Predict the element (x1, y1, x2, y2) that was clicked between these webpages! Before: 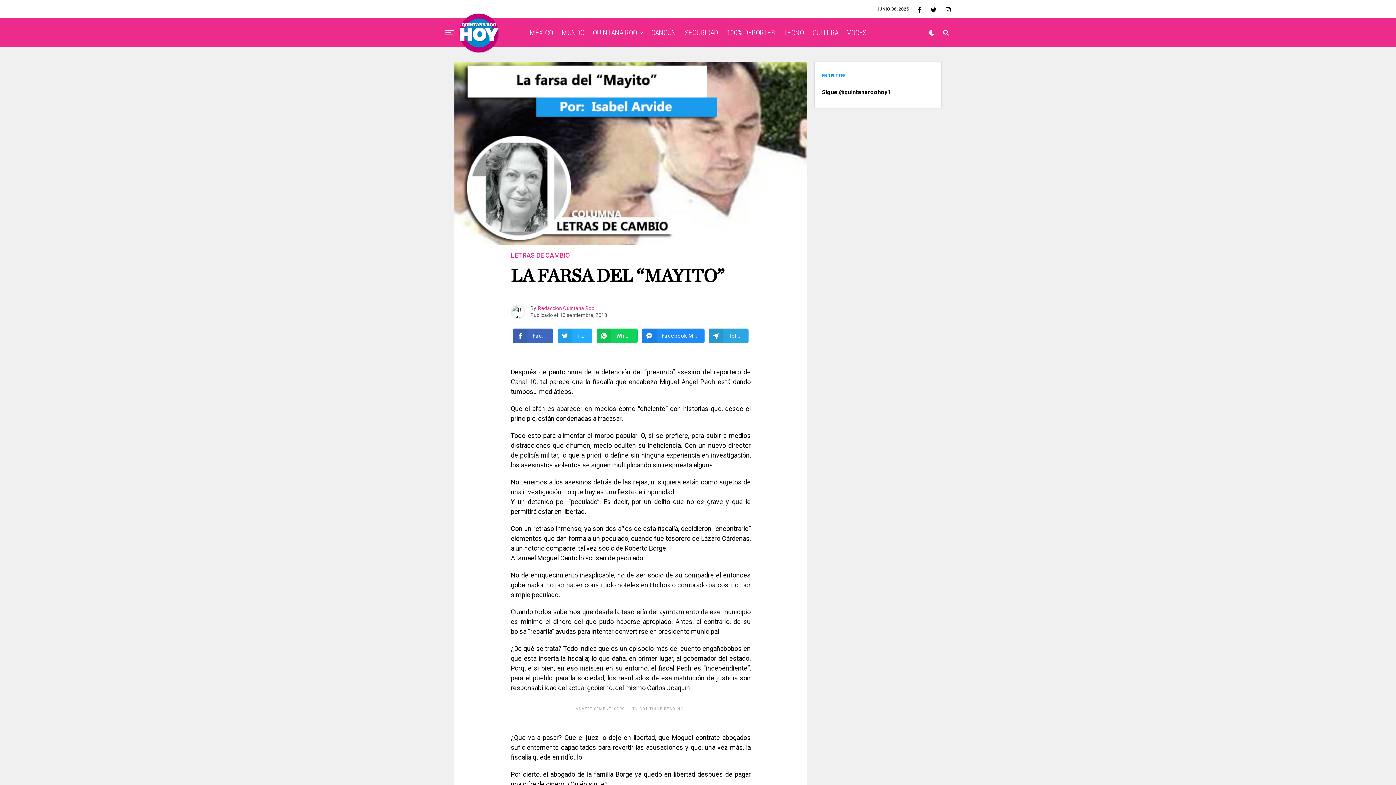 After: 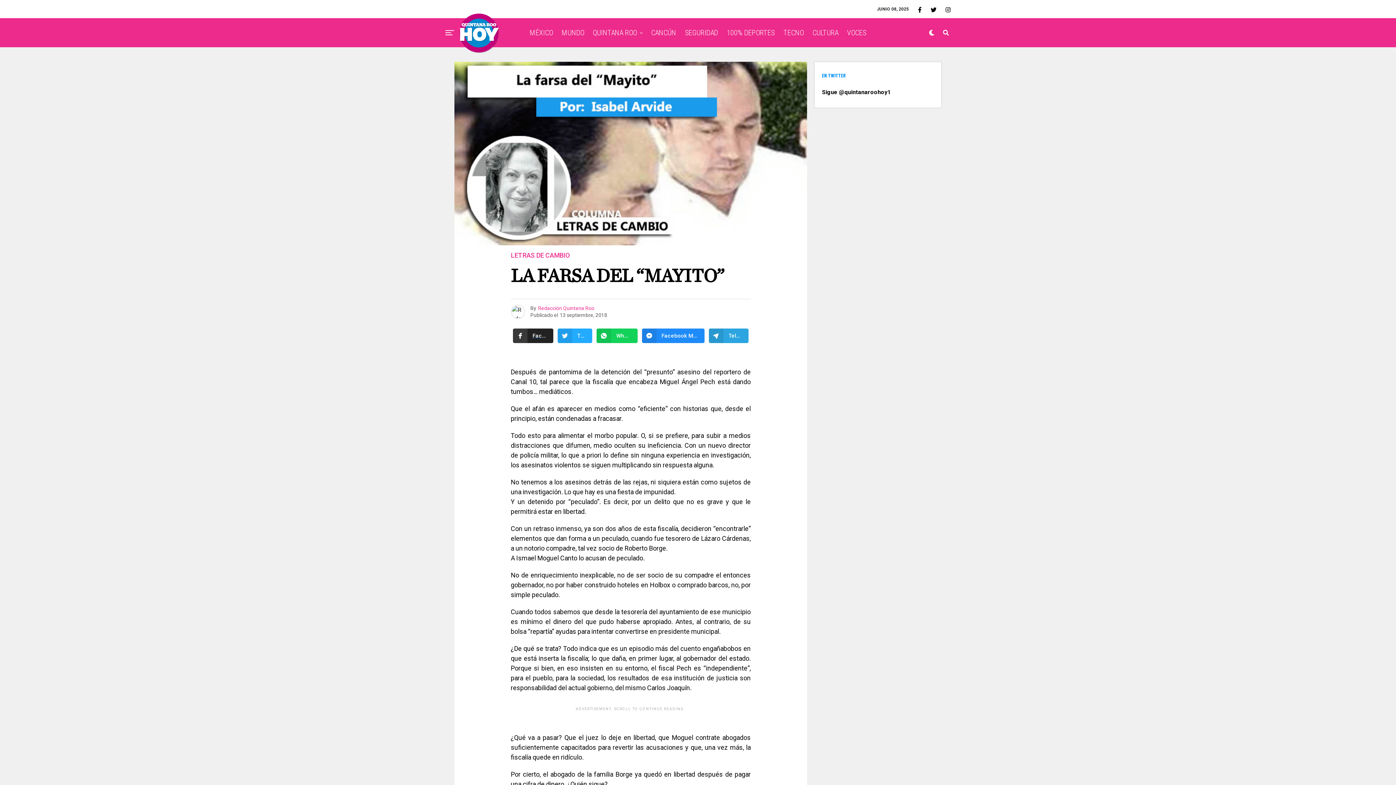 Action: label: Facebook bbox: (513, 328, 553, 343)